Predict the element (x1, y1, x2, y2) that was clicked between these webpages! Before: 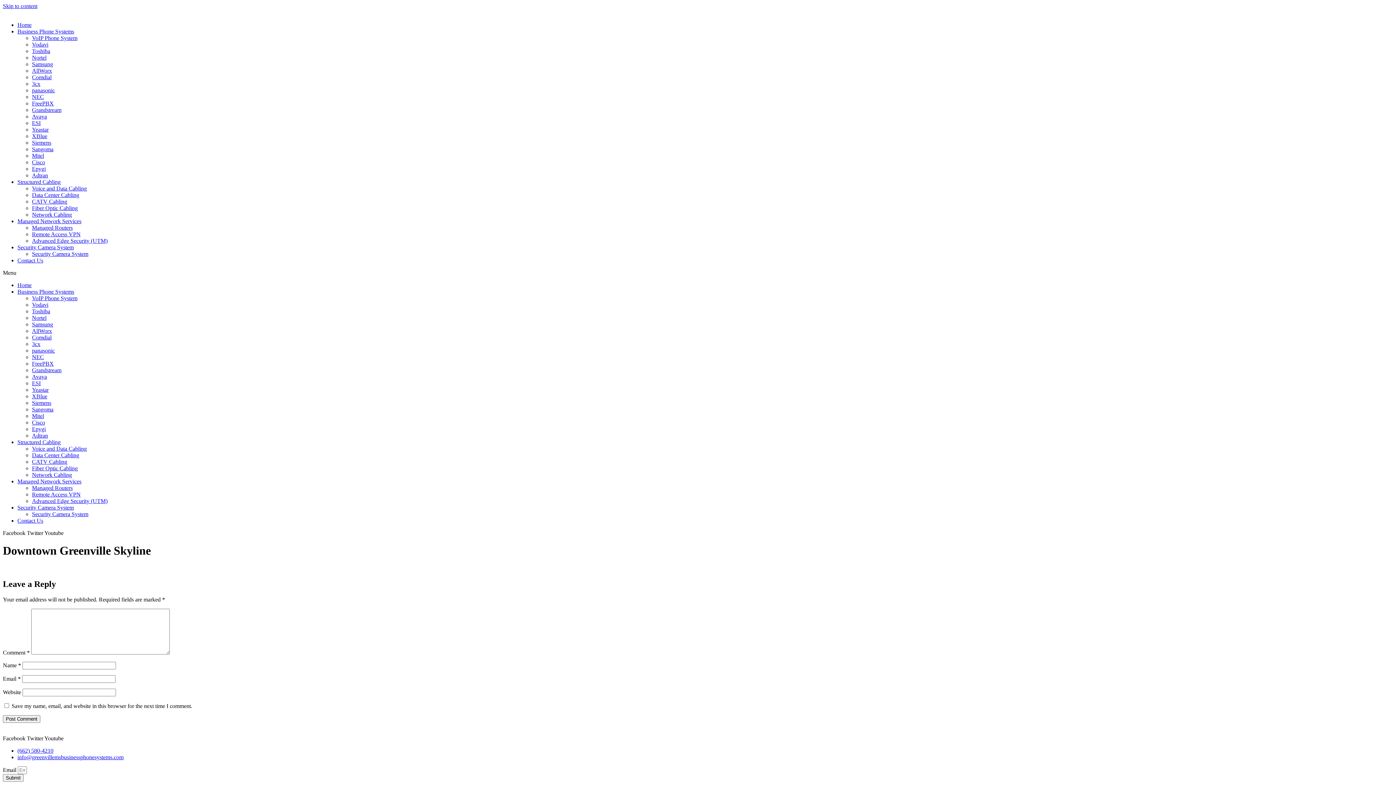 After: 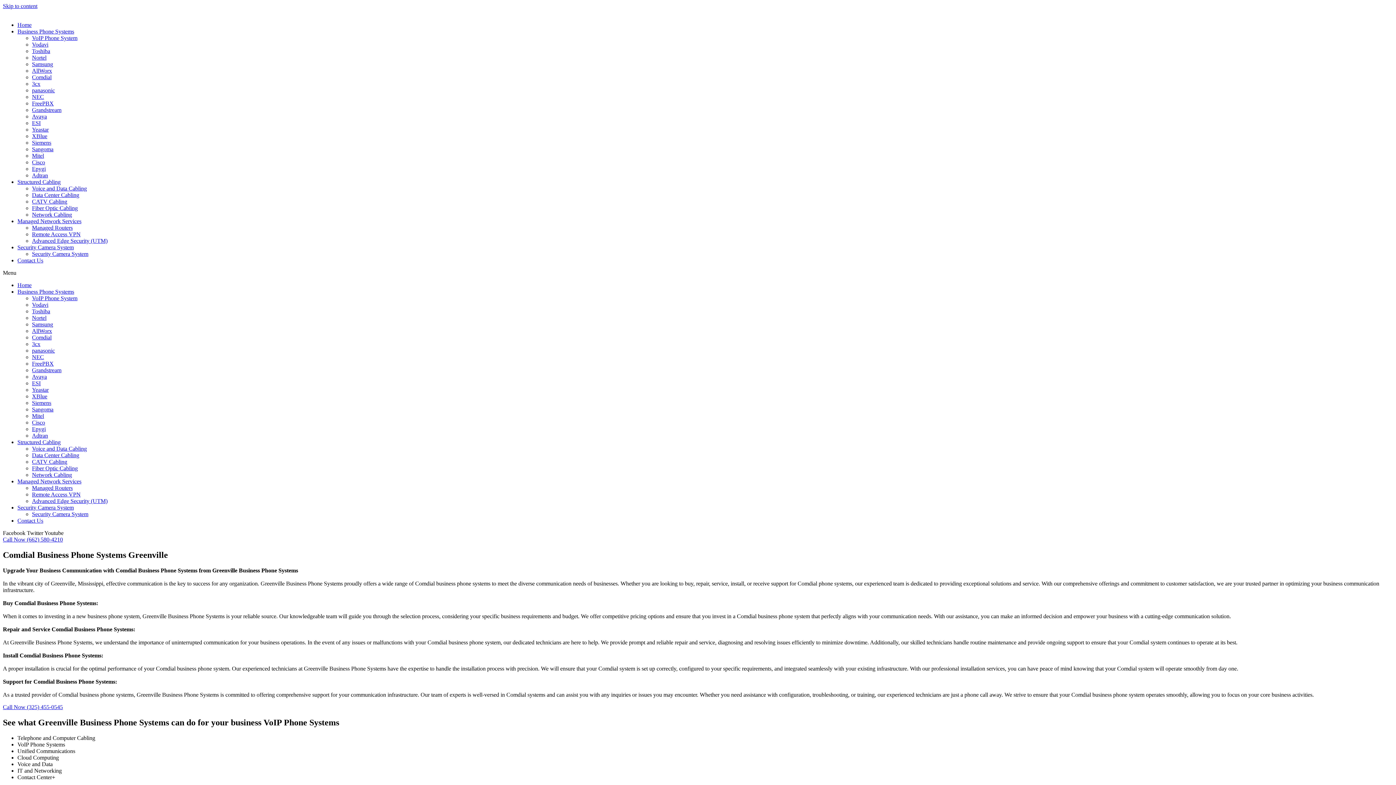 Action: bbox: (32, 74, 51, 80) label: Comdial